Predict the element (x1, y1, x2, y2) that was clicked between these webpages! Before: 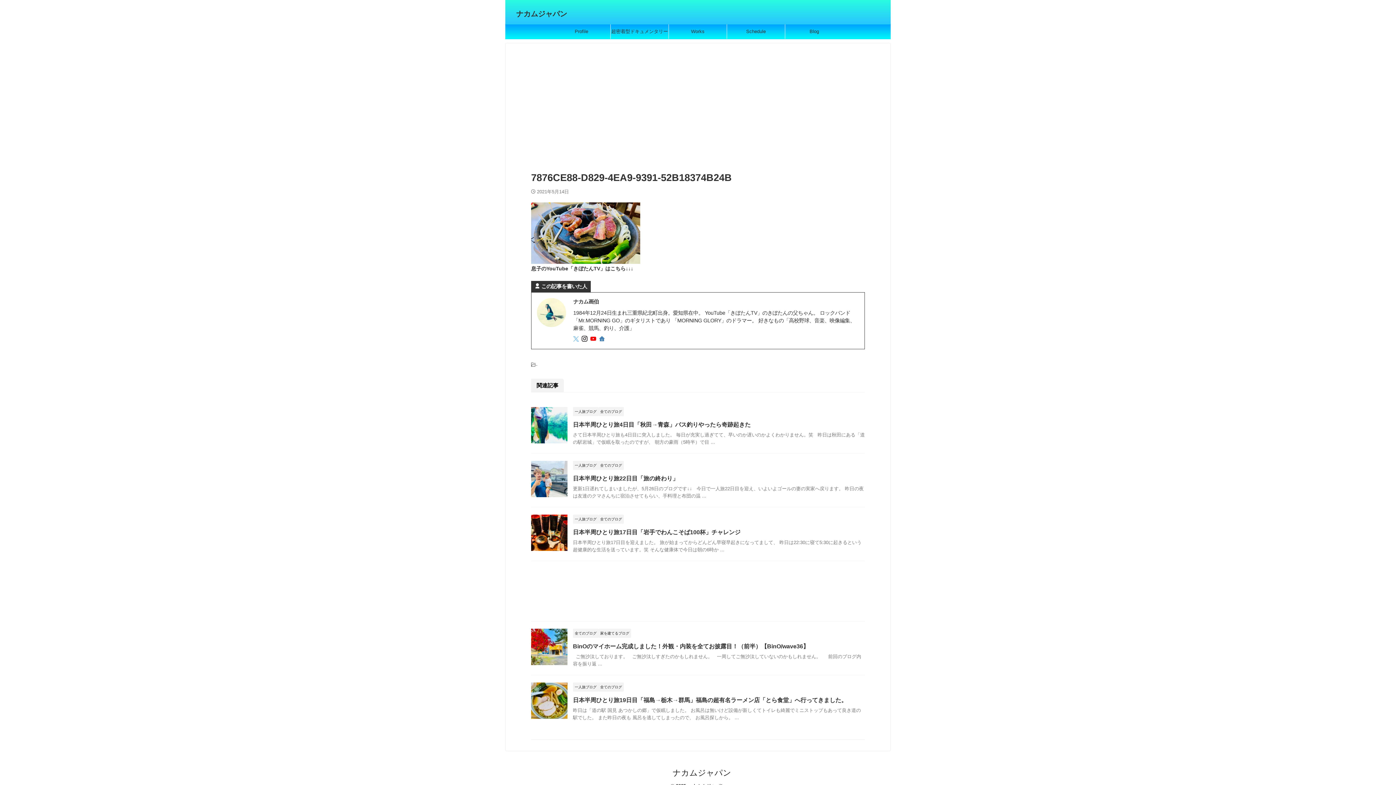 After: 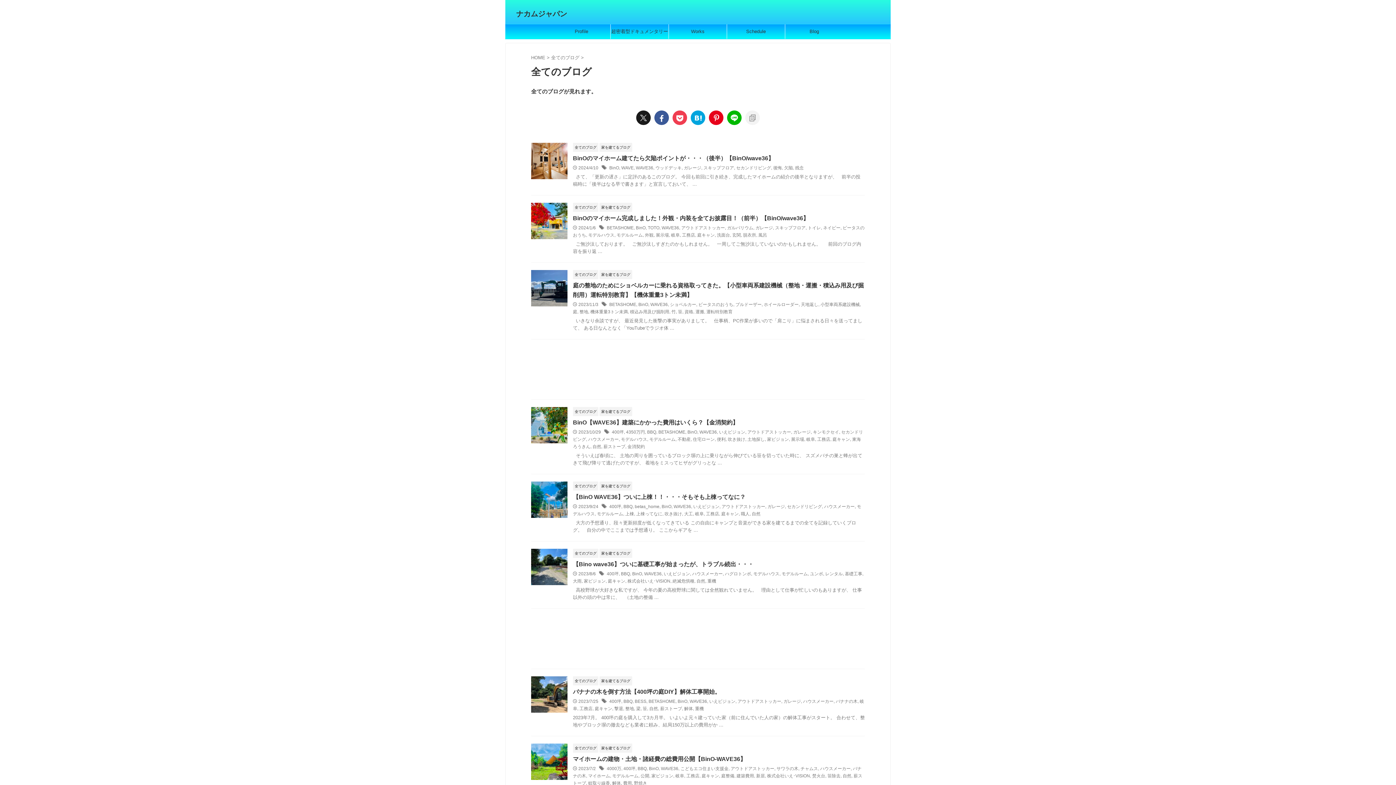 Action: bbox: (598, 682, 624, 693) label: 全てのブログ